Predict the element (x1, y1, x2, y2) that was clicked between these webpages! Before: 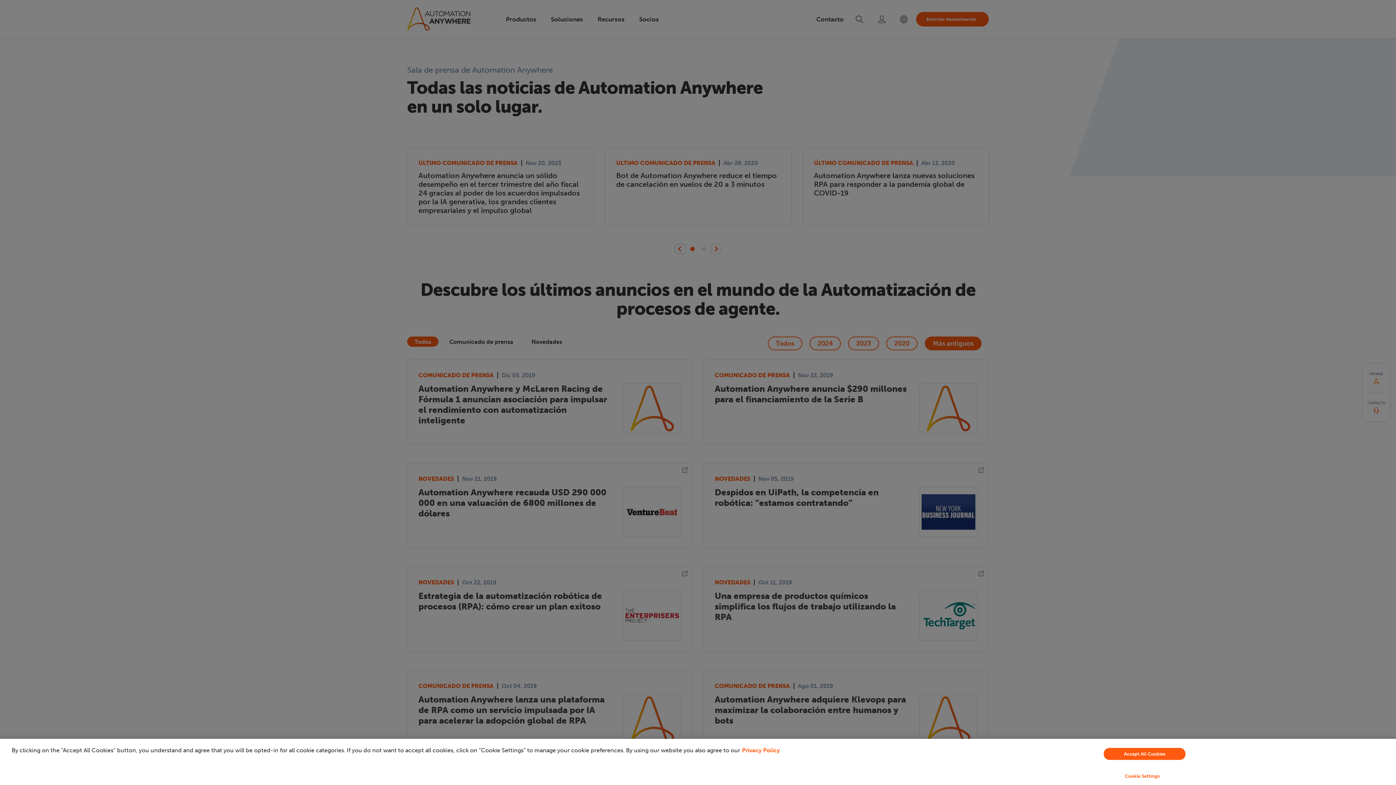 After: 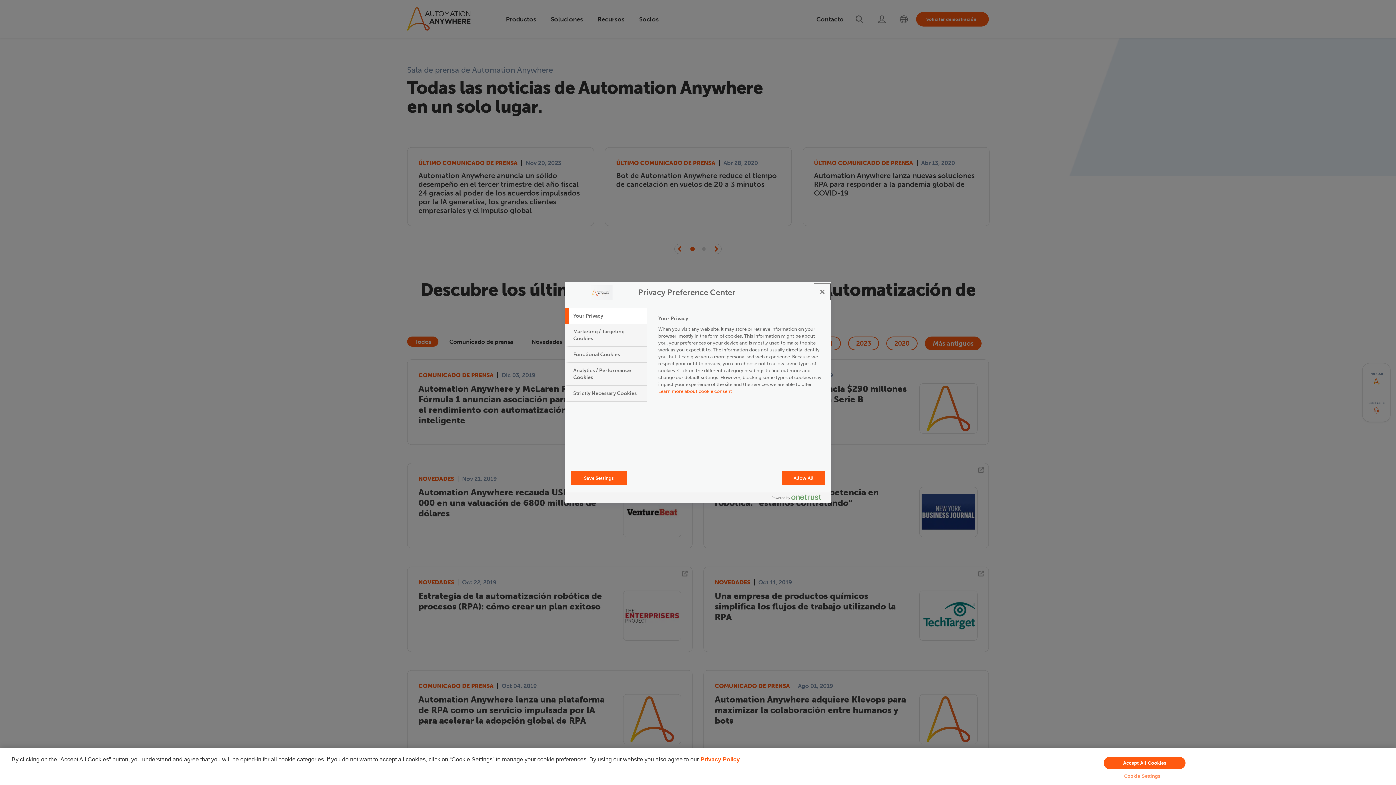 Action: bbox: (949, 769, 1335, 783) label: Cookie Settings